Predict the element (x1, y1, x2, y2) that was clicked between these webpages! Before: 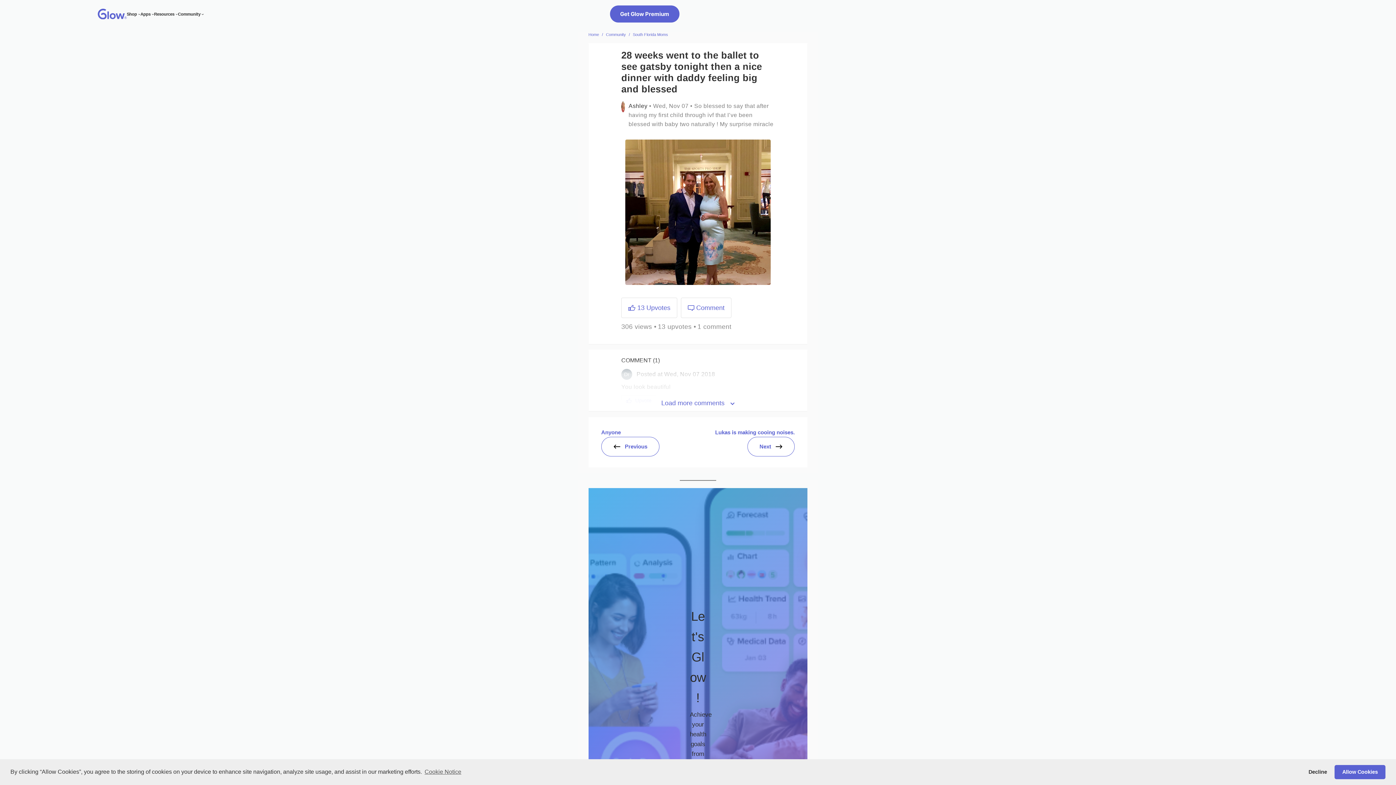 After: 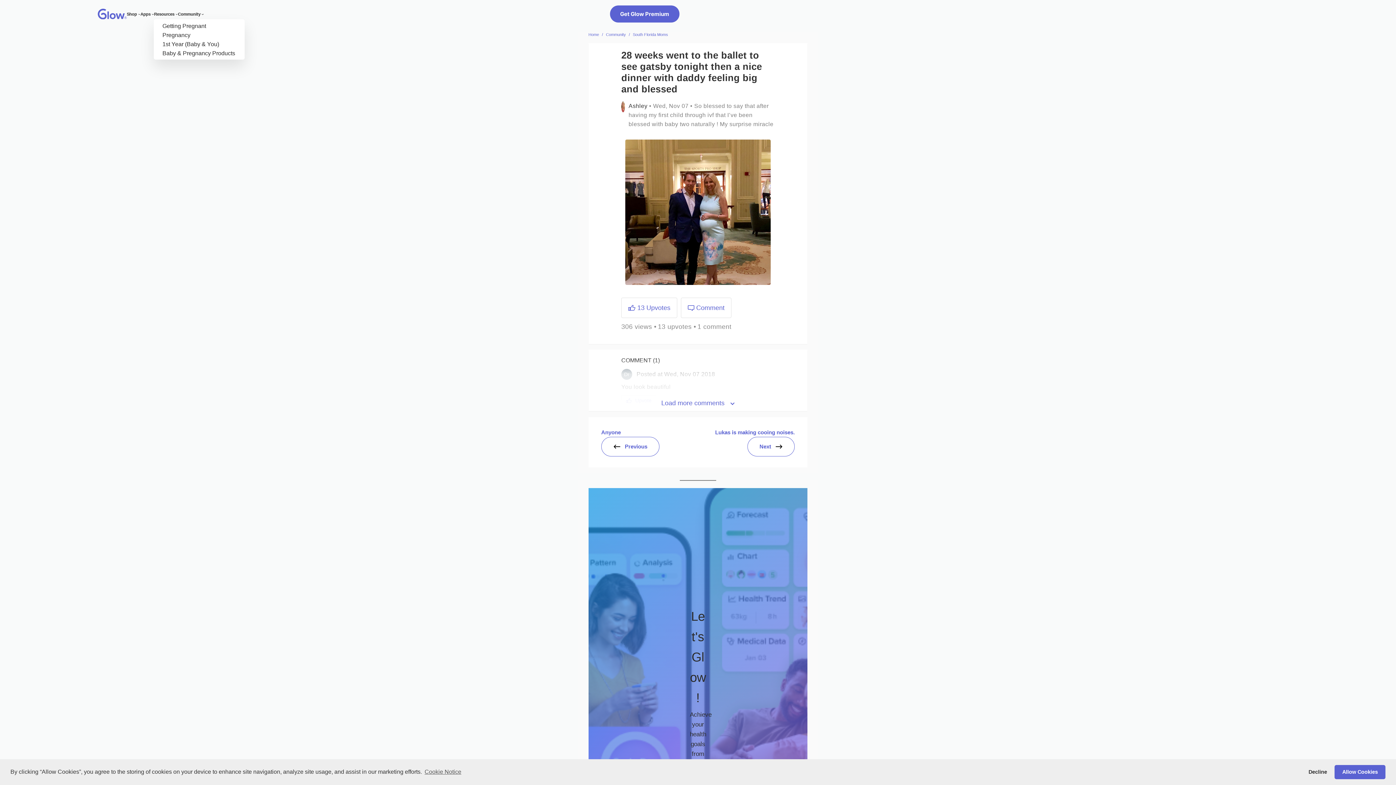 Action: bbox: (175, 12, 177, 15) label: Guides submenu